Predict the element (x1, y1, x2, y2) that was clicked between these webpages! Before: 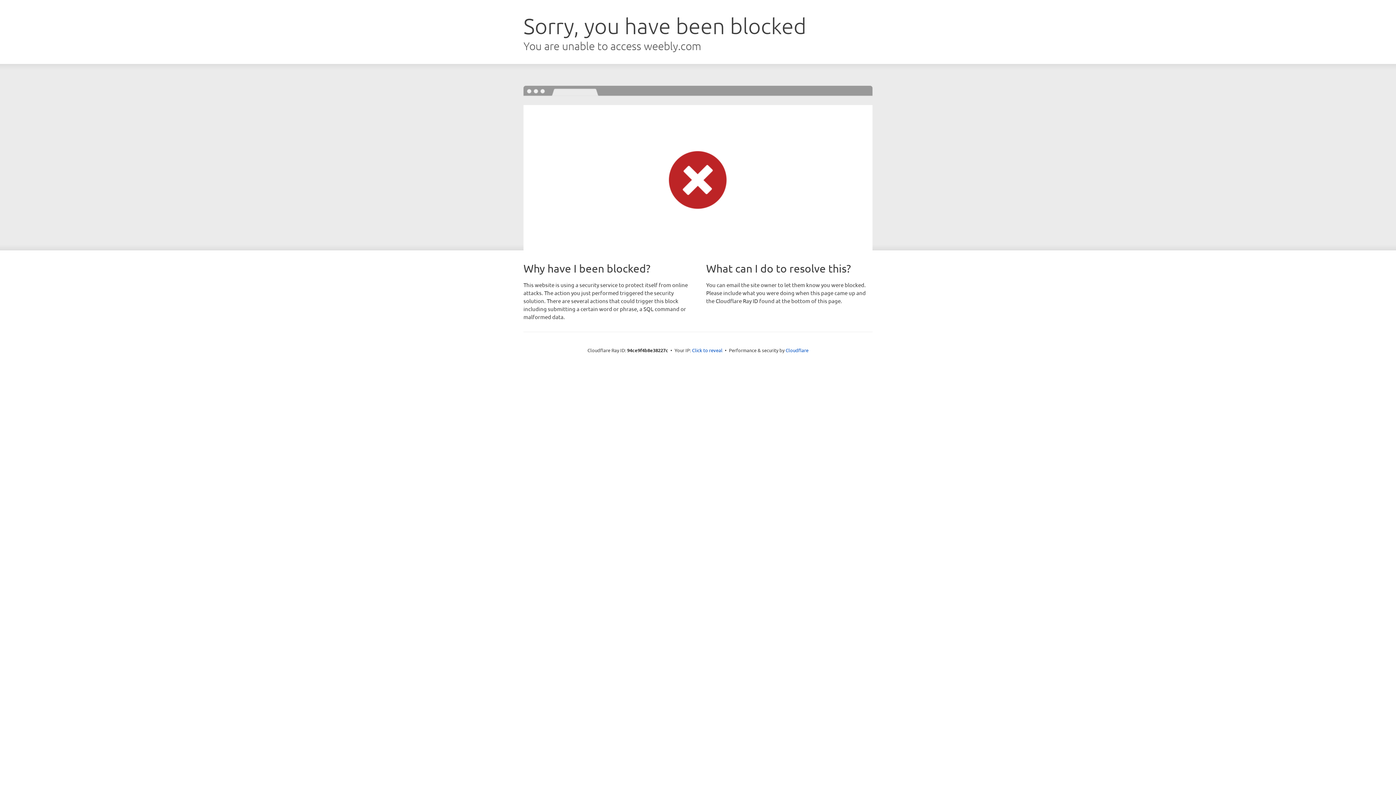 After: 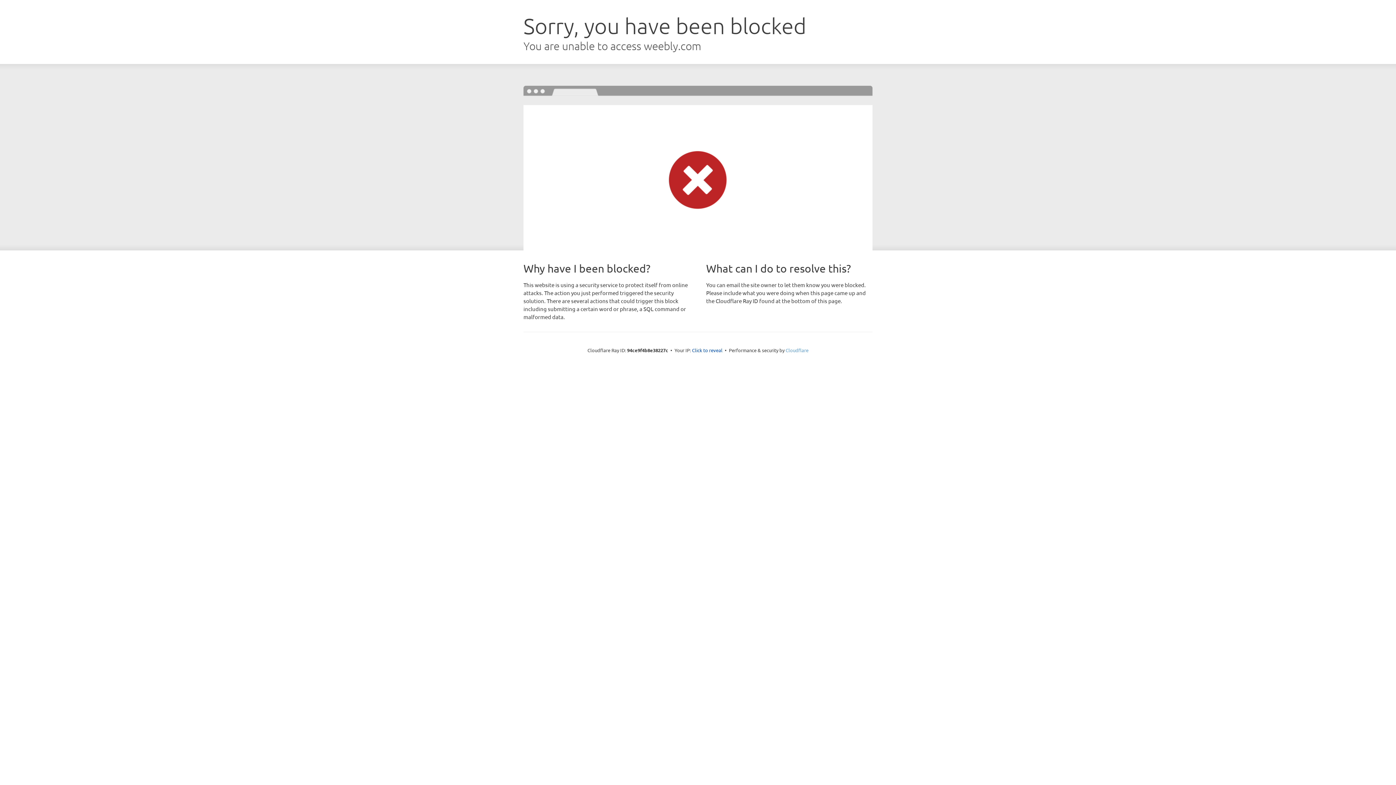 Action: bbox: (785, 347, 808, 353) label: Cloudflare